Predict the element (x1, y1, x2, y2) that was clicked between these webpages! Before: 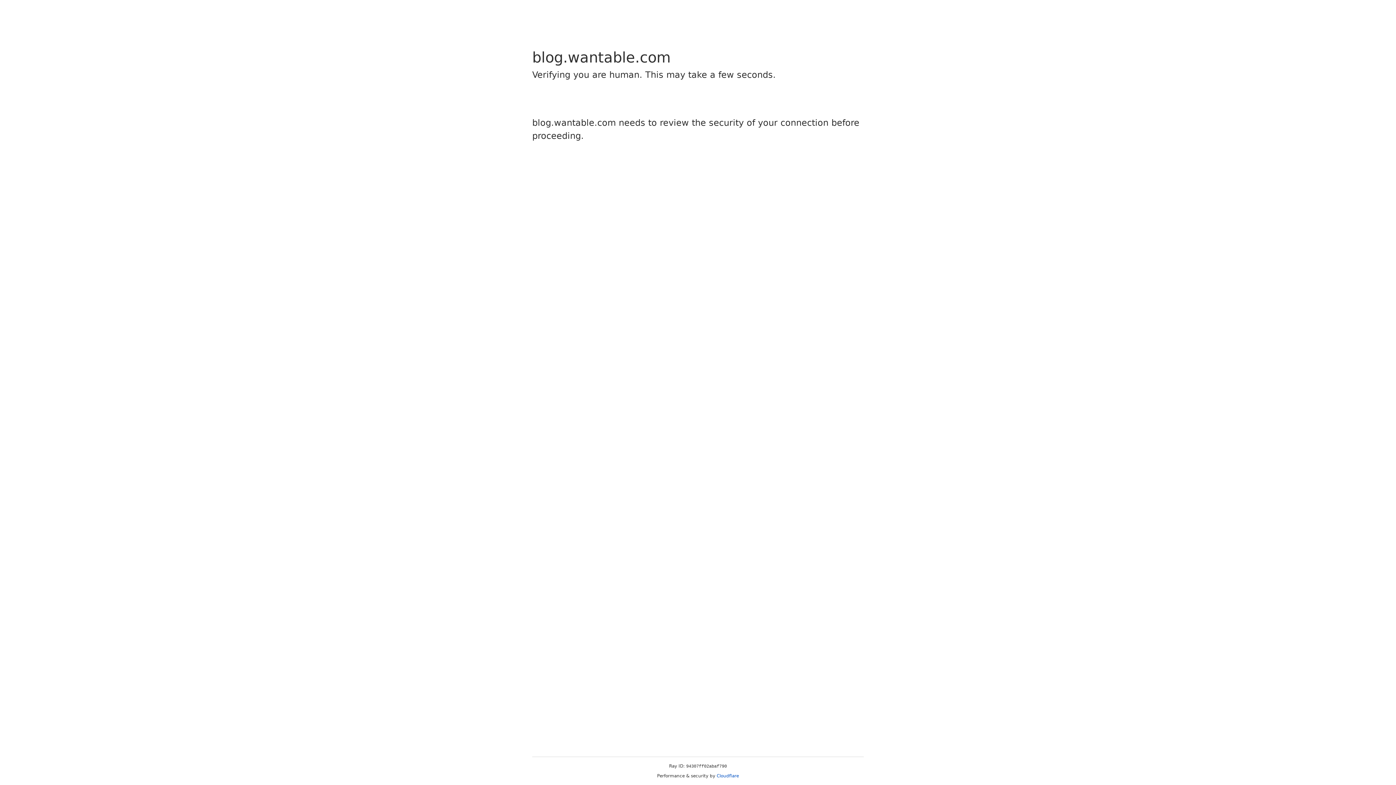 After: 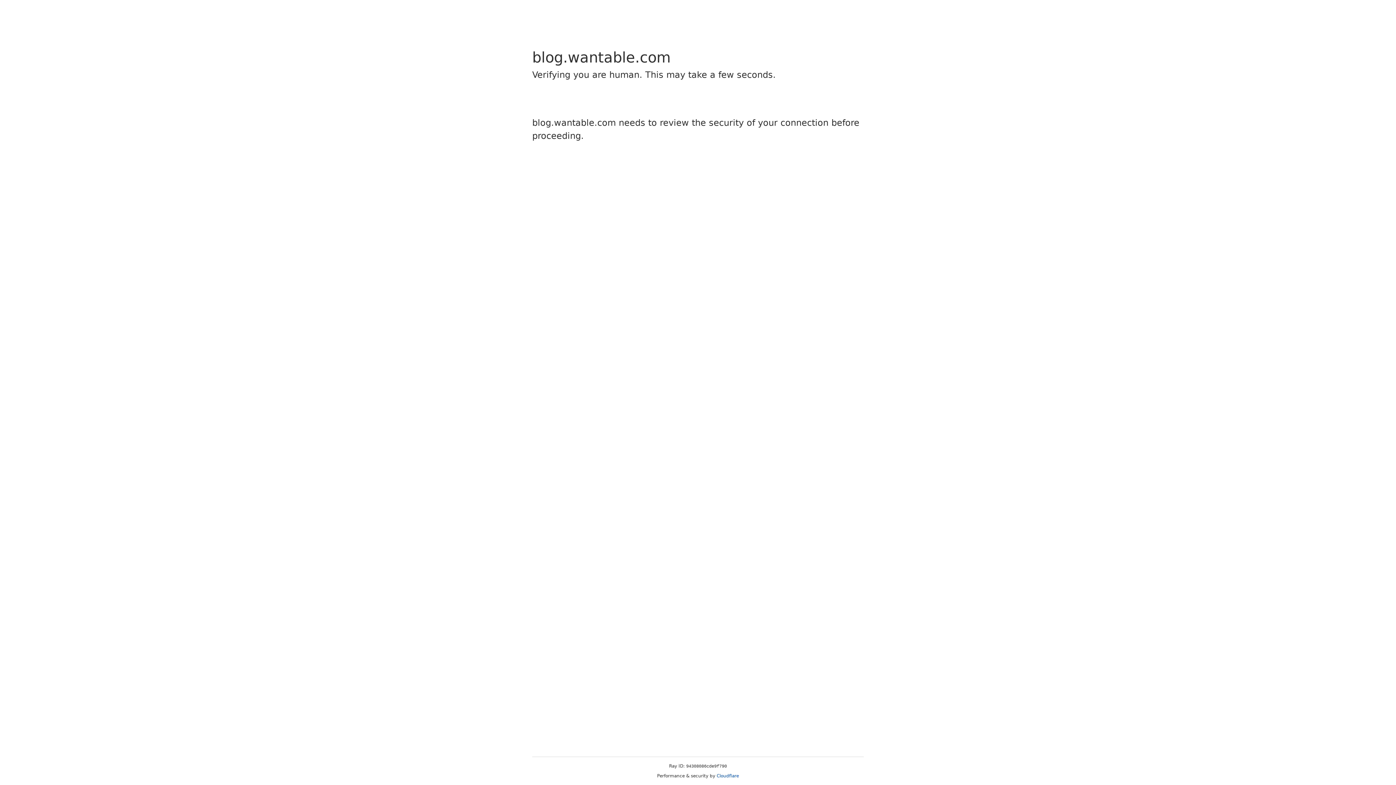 Action: label: Cloudflare bbox: (716, 773, 739, 778)